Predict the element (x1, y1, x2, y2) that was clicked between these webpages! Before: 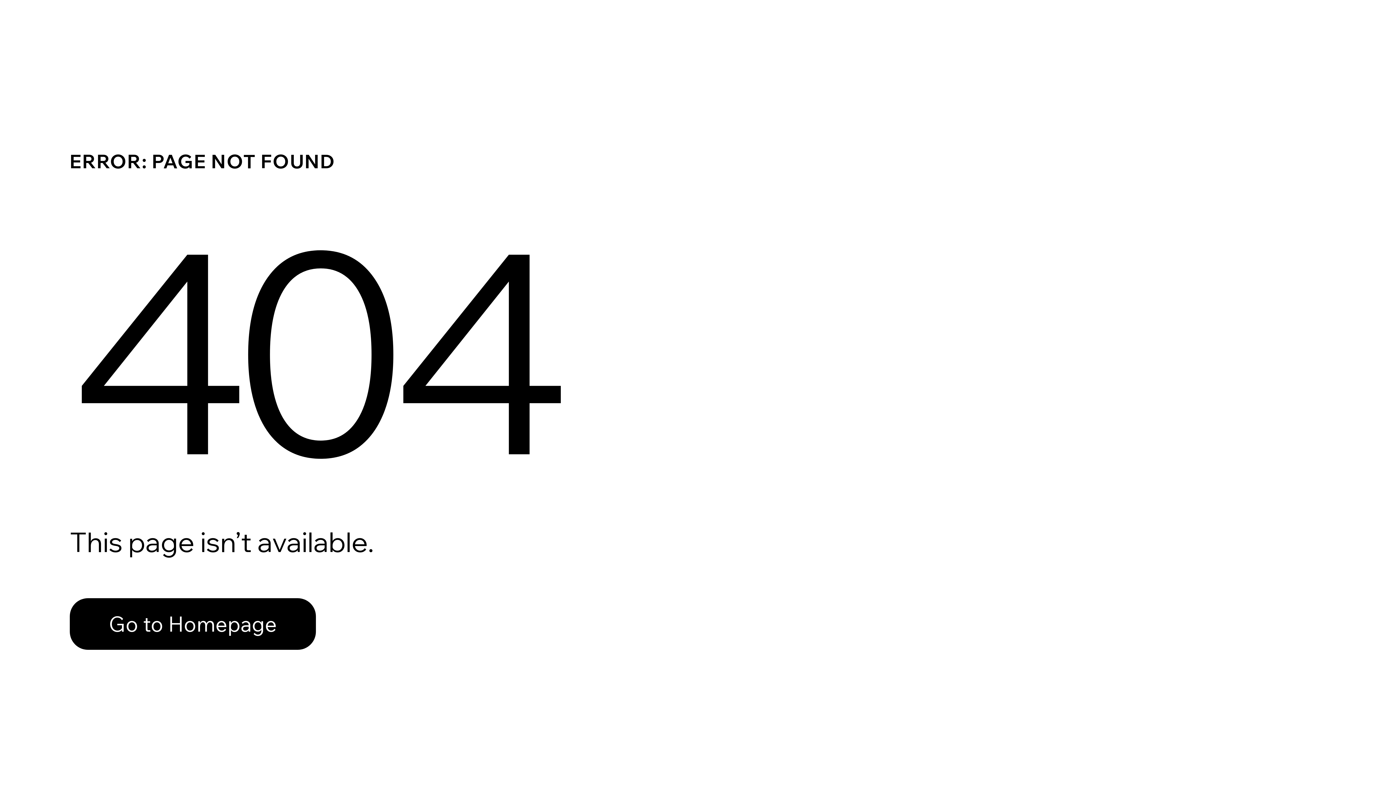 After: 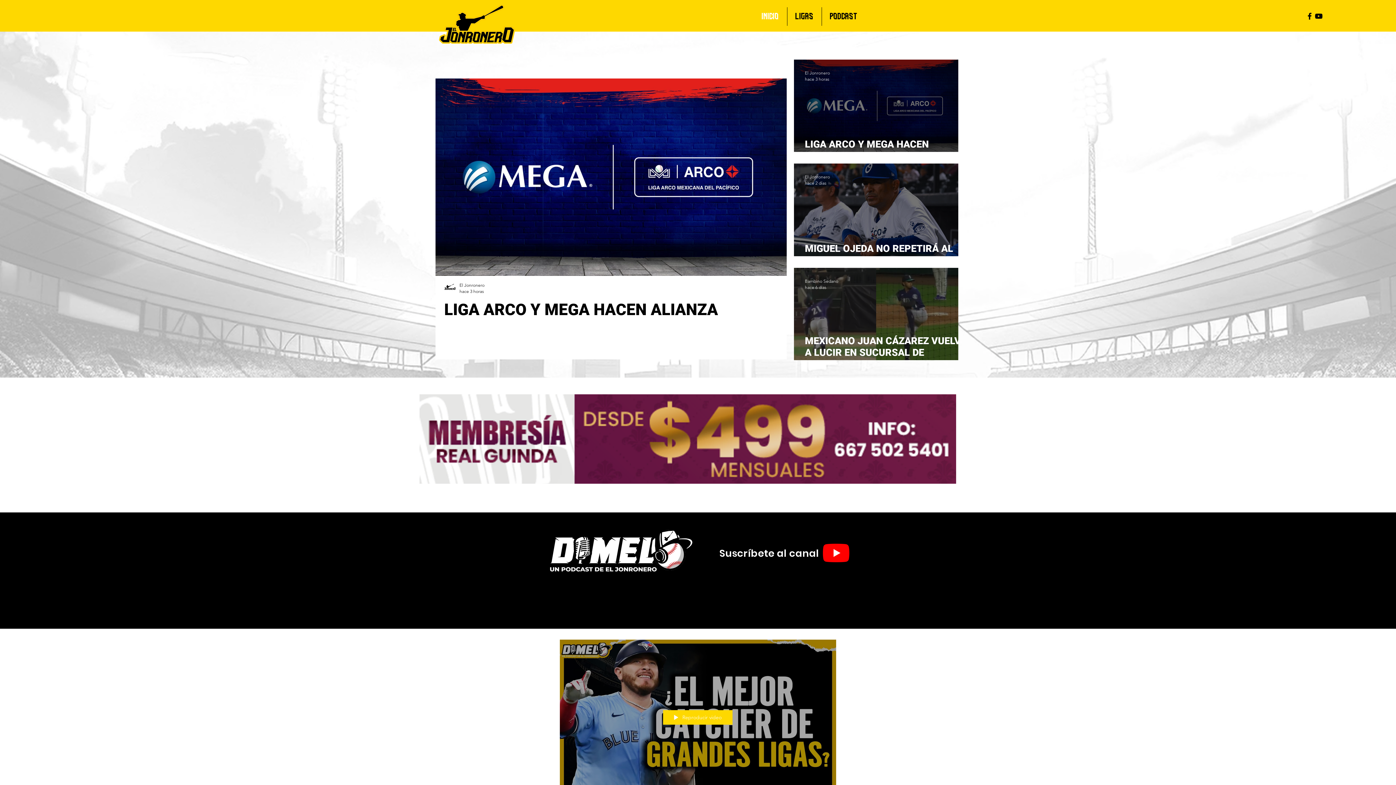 Action: label: Go to Homepage bbox: (69, 598, 316, 650)